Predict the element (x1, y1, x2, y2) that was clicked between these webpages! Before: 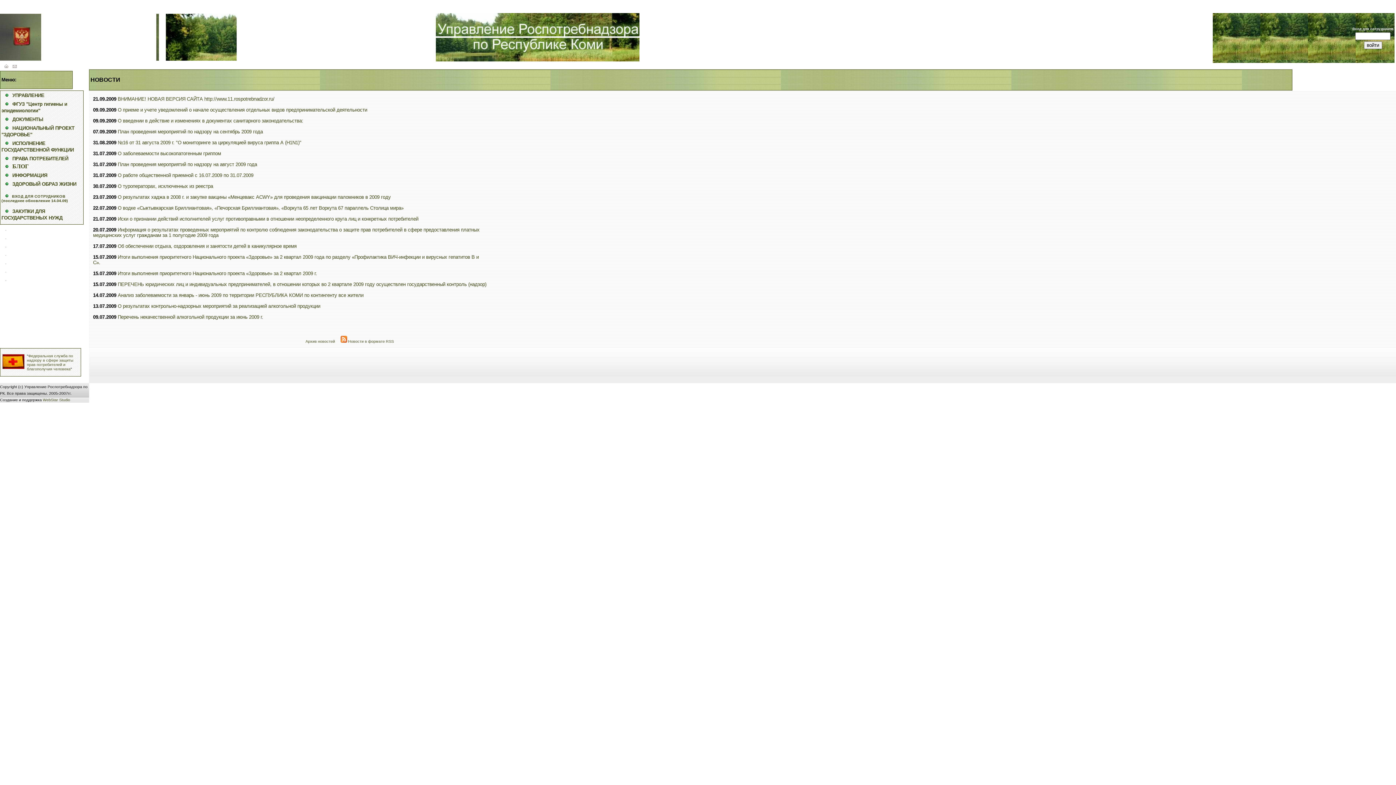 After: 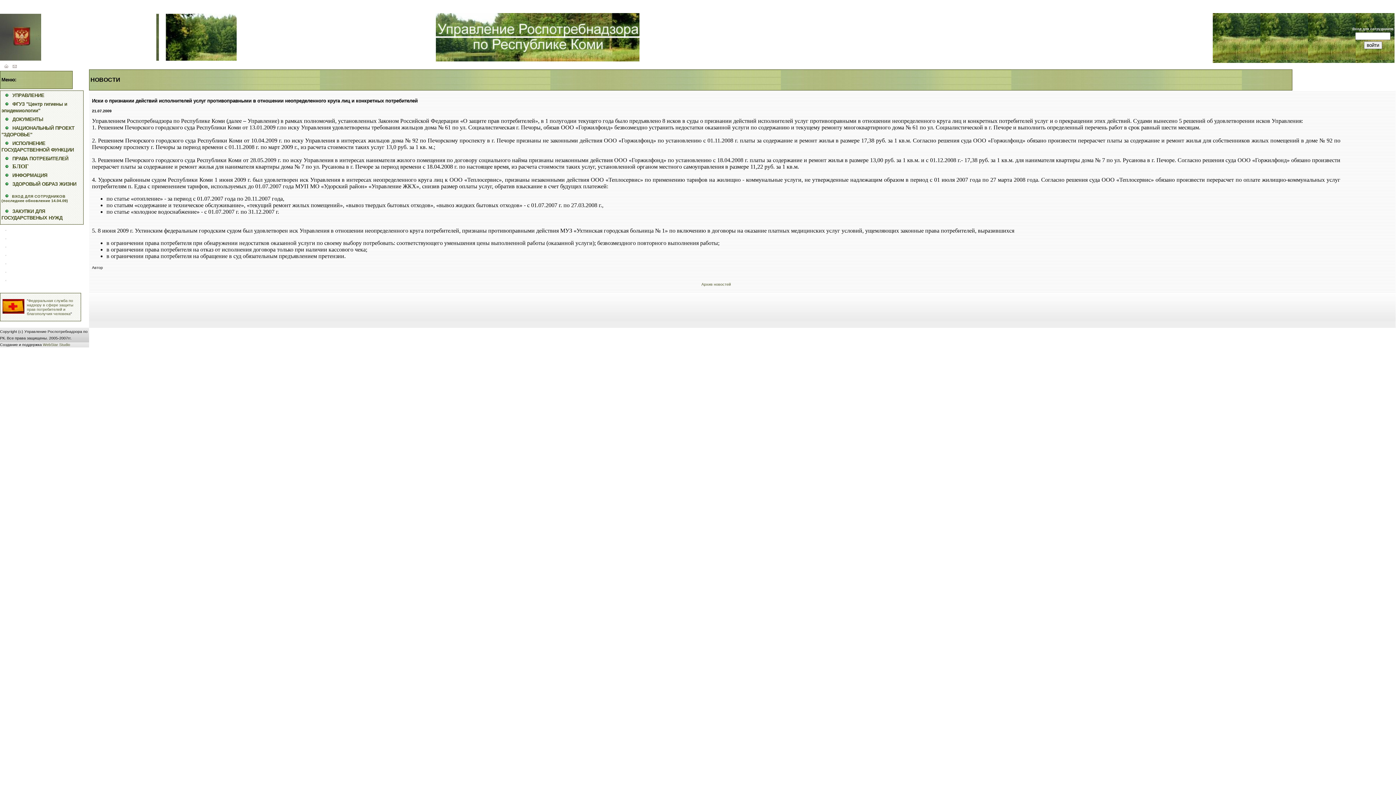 Action: label: Иски о признании действий исполнителей услуг противоправными в отношении неопределенного круга лиц и конкретных потребителей bbox: (117, 216, 418, 221)